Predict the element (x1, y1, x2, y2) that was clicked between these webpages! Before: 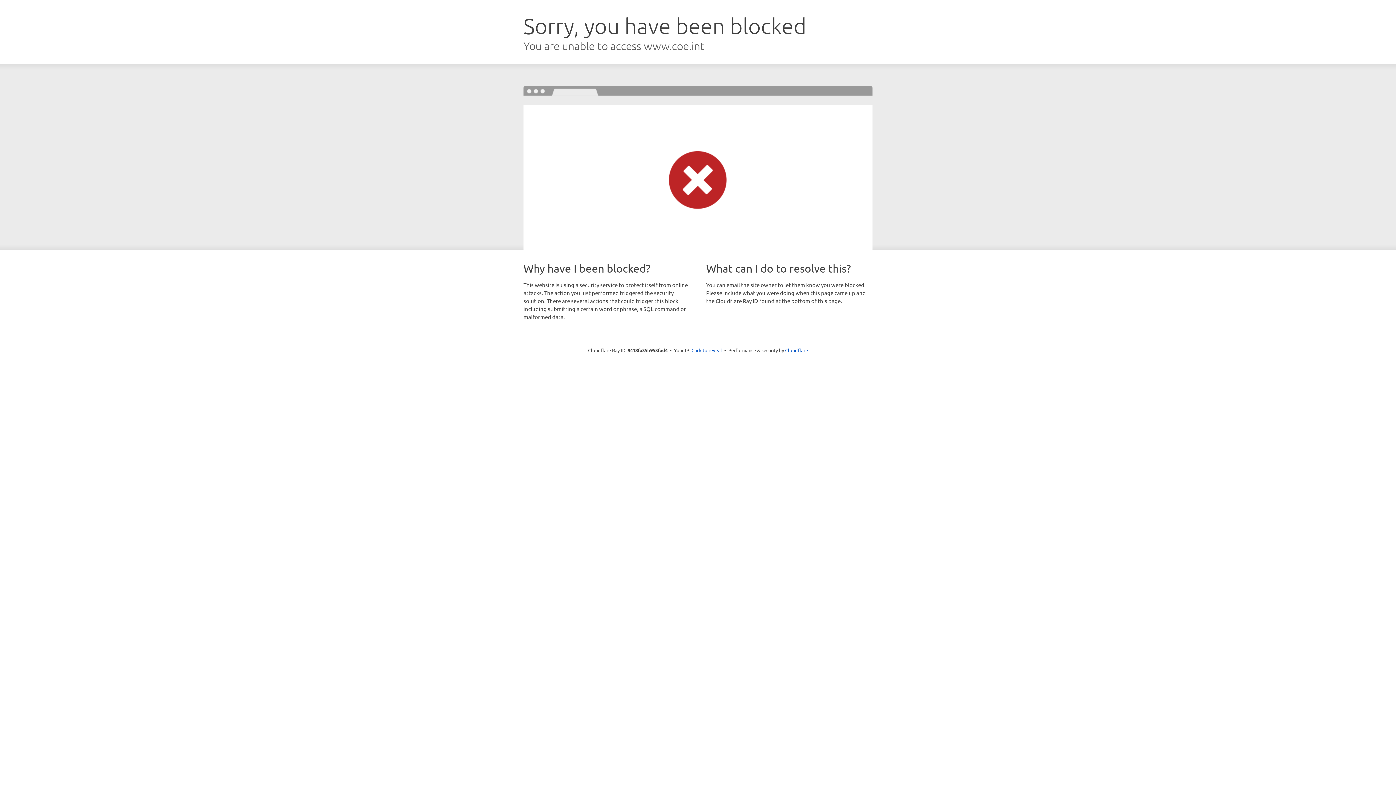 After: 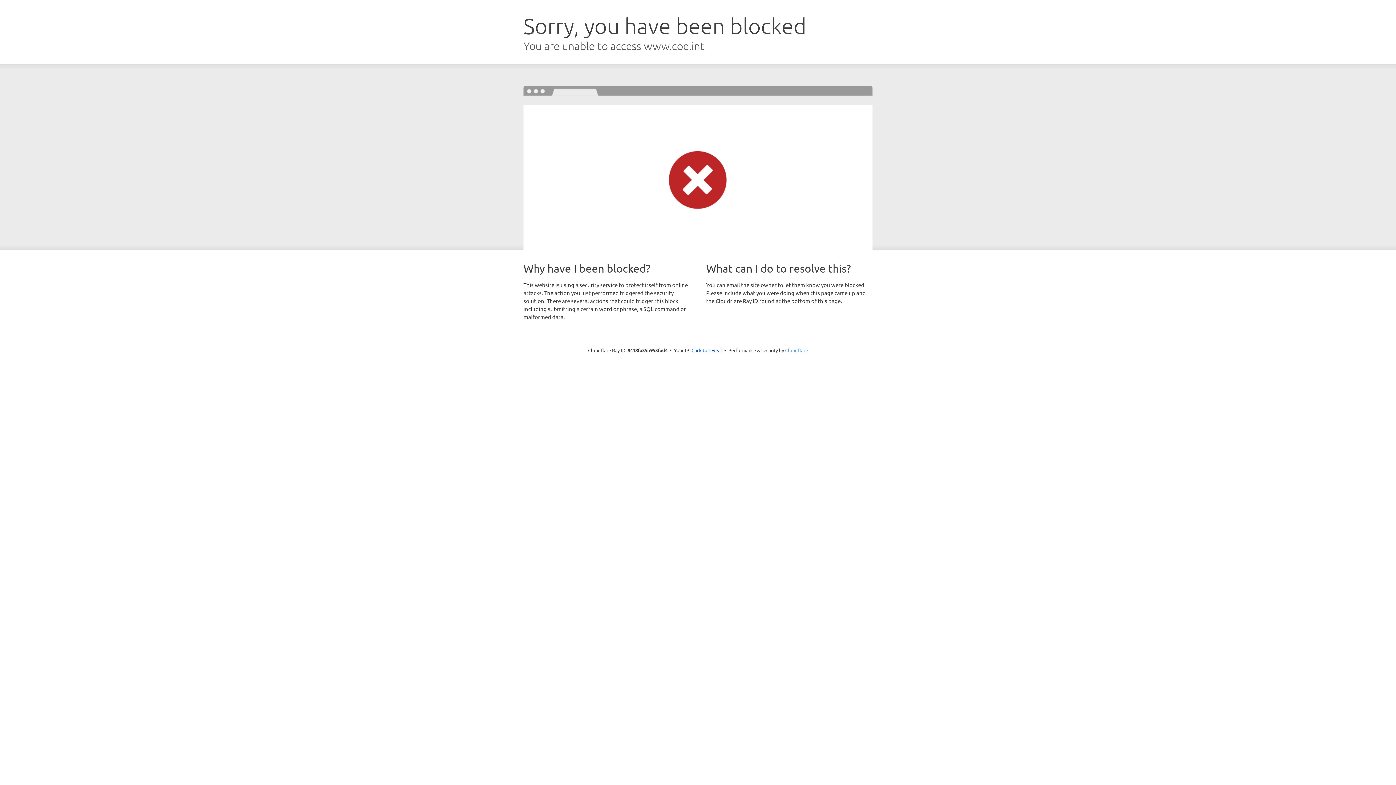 Action: bbox: (785, 347, 808, 353) label: Cloudflare